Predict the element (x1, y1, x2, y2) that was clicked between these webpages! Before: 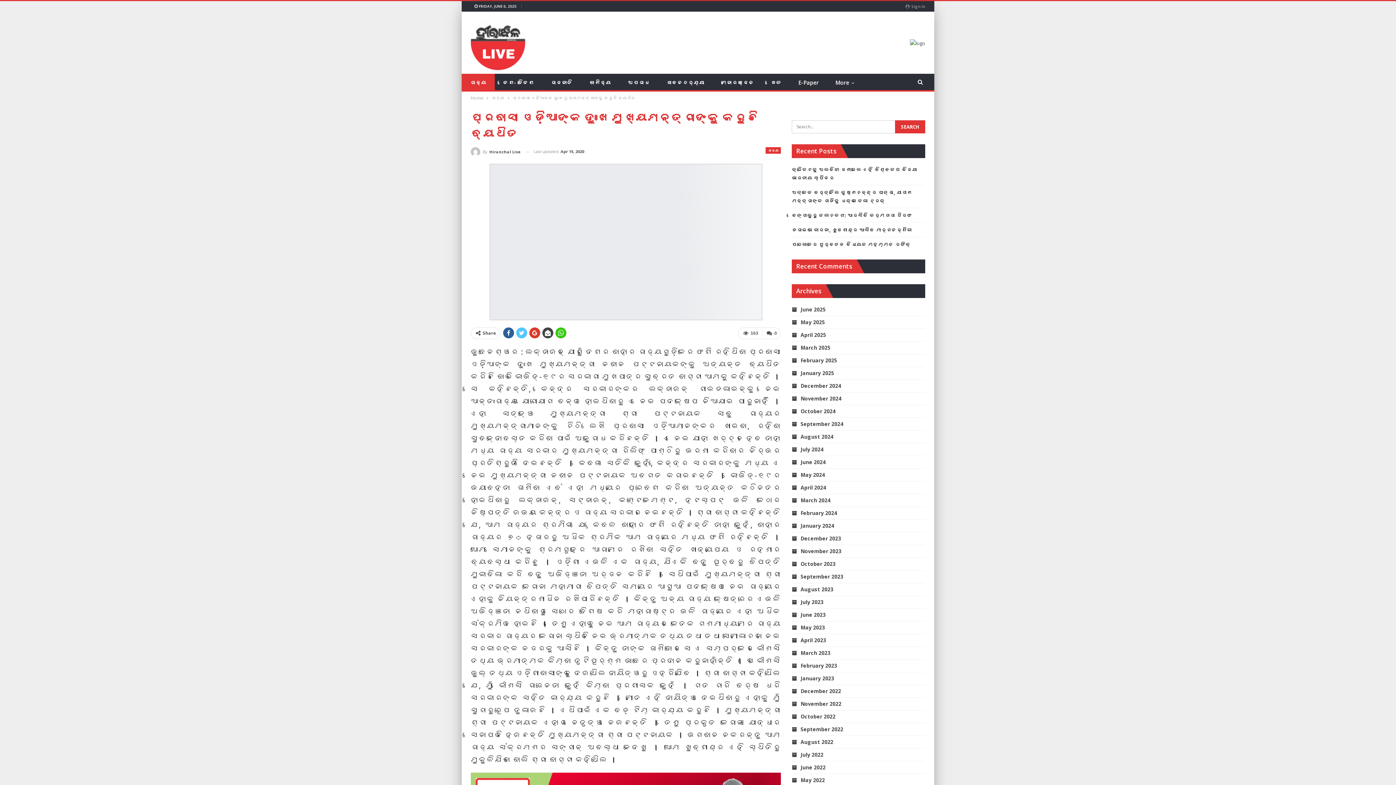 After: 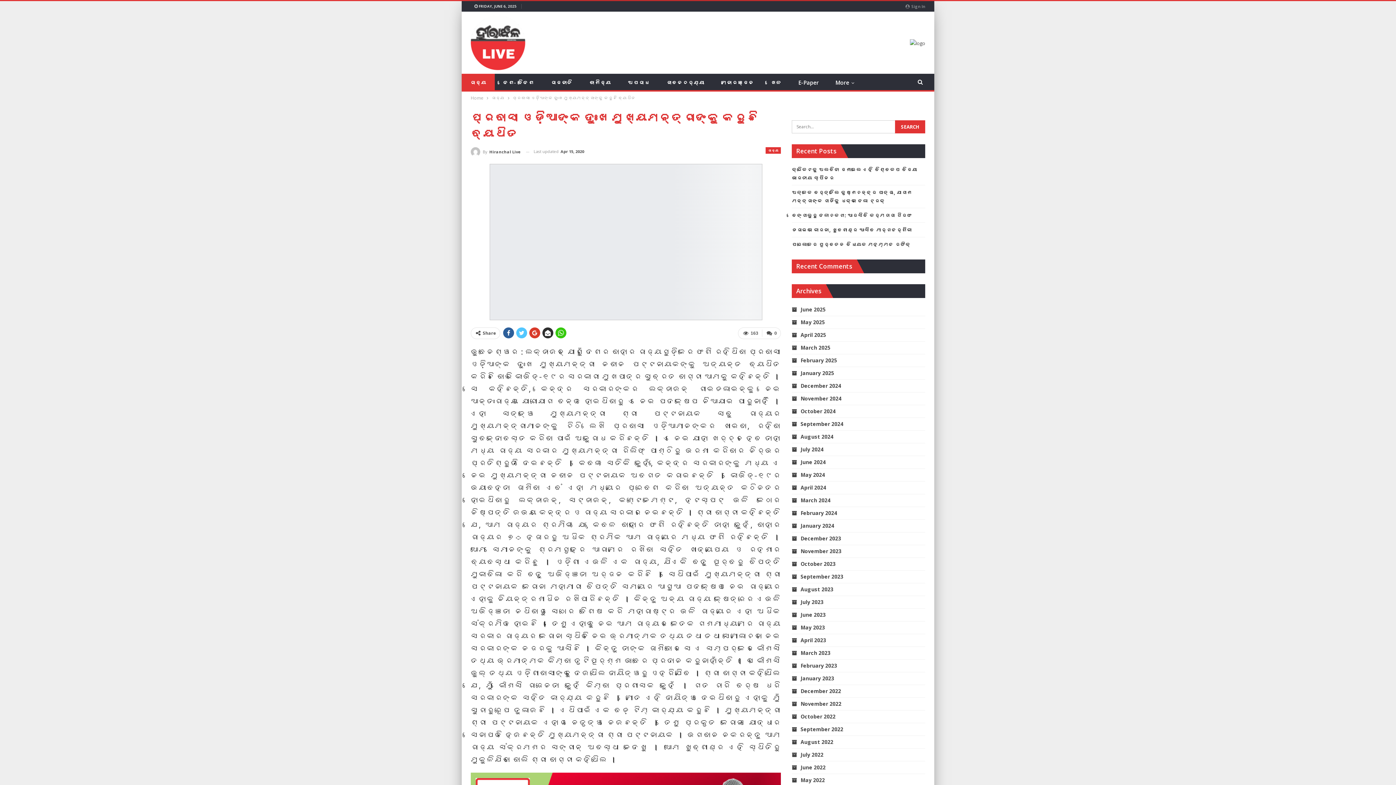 Action: bbox: (542, 327, 553, 338)